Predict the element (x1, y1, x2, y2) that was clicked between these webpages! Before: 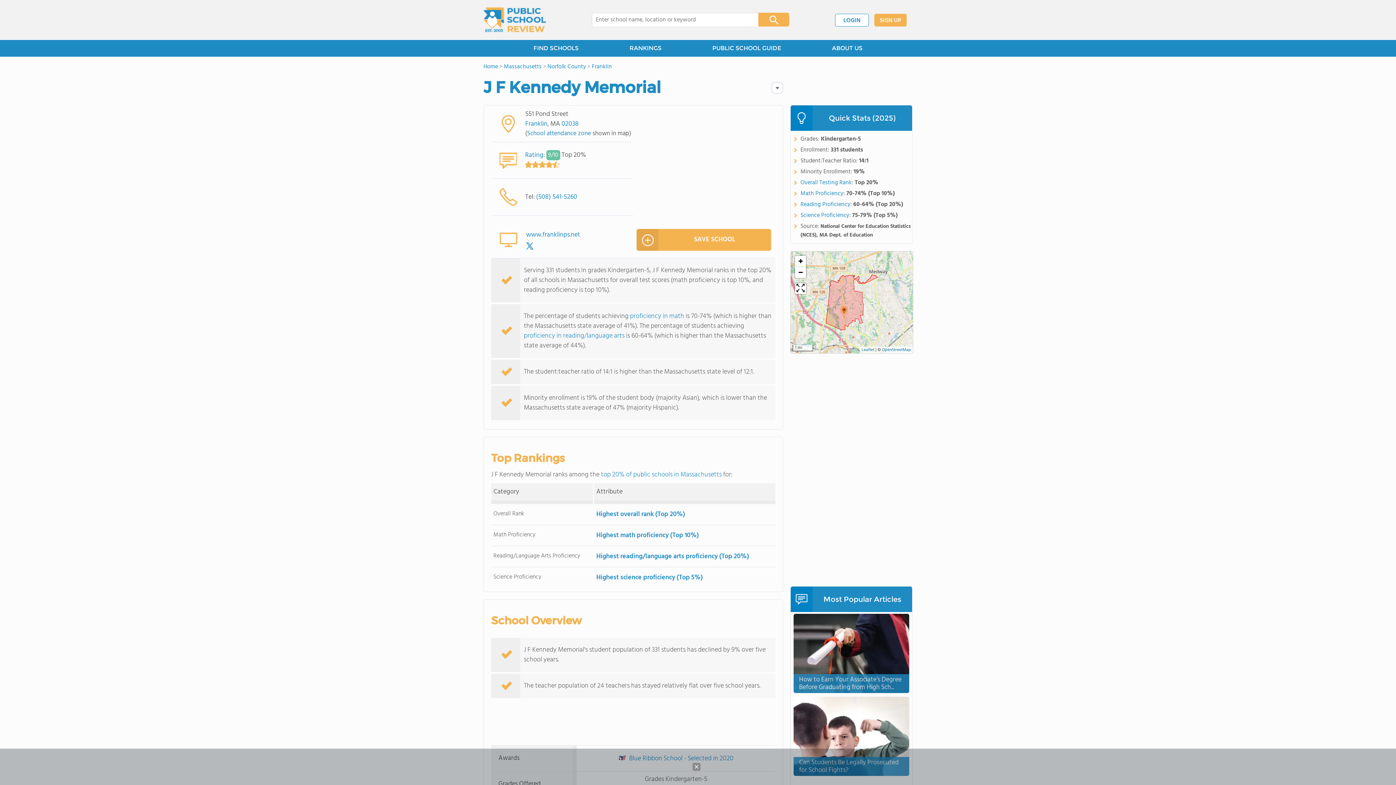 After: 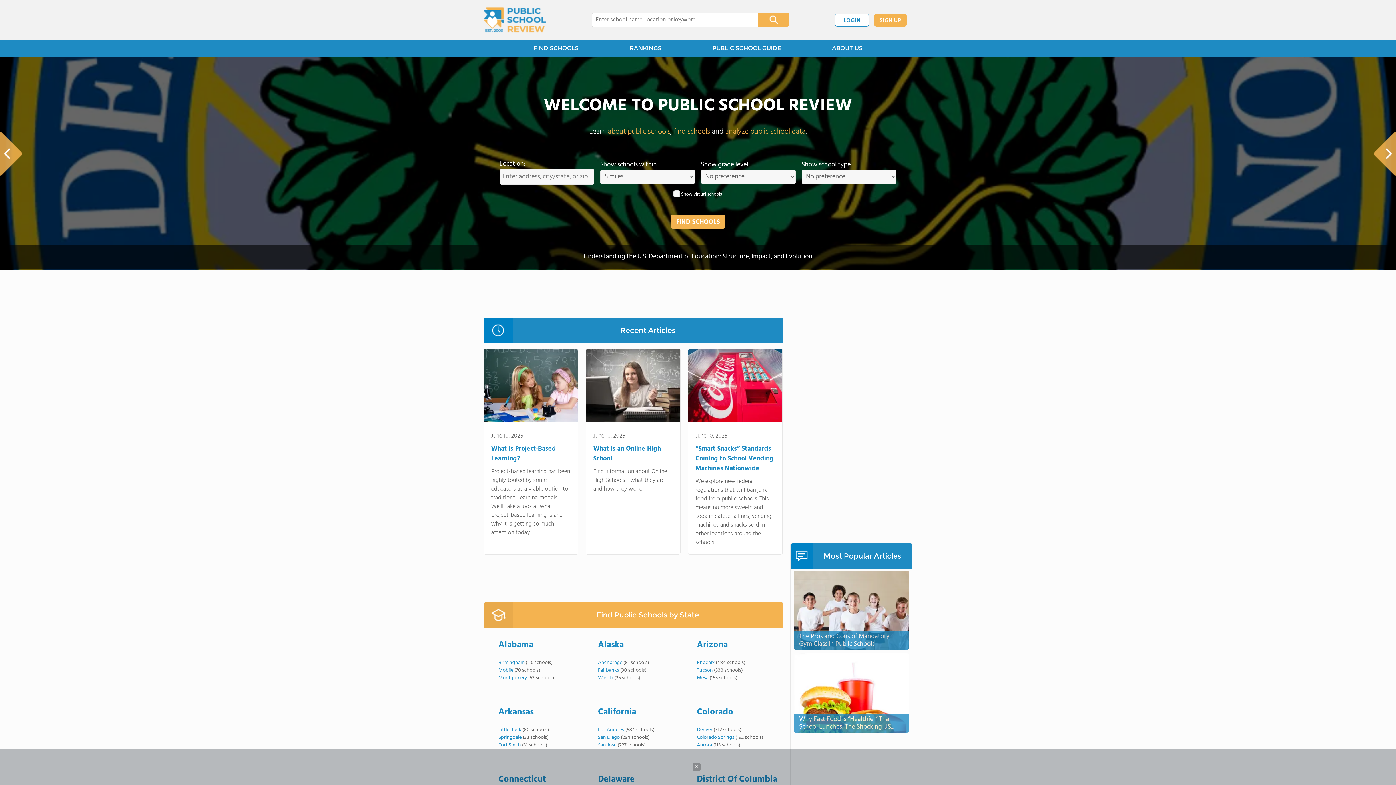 Action: label: Home bbox: (483, 62, 498, 71)